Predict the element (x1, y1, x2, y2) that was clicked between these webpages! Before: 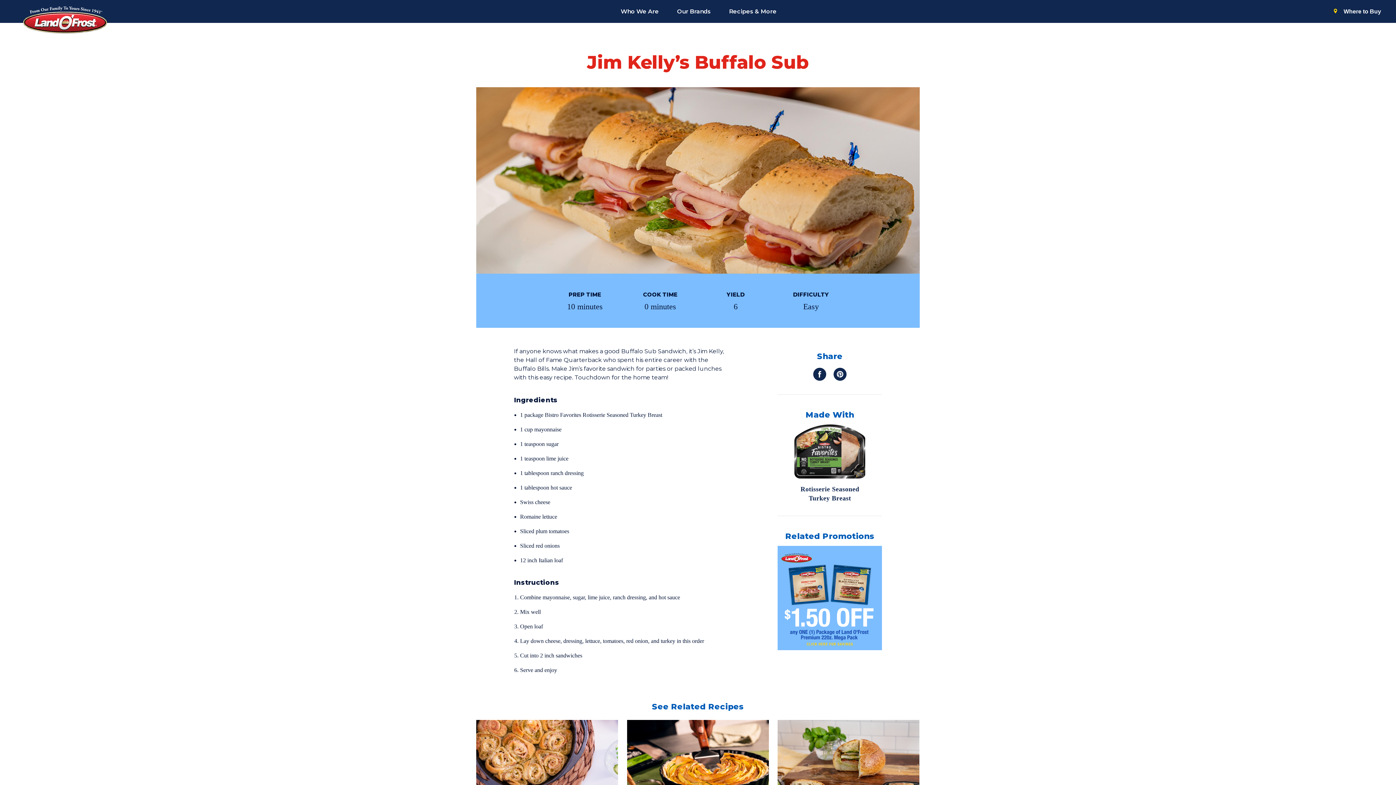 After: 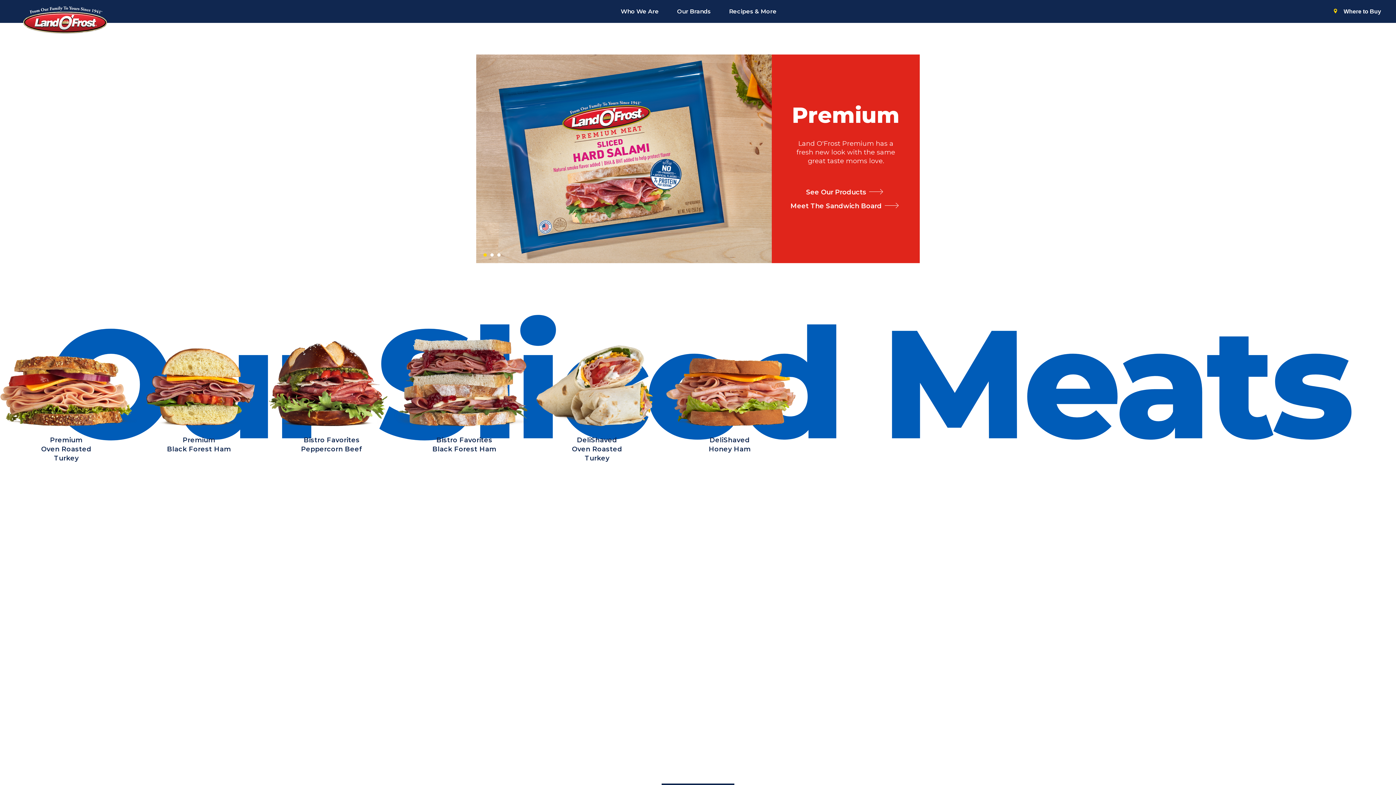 Action: label: Home bbox: (20, 4, 109, 36)